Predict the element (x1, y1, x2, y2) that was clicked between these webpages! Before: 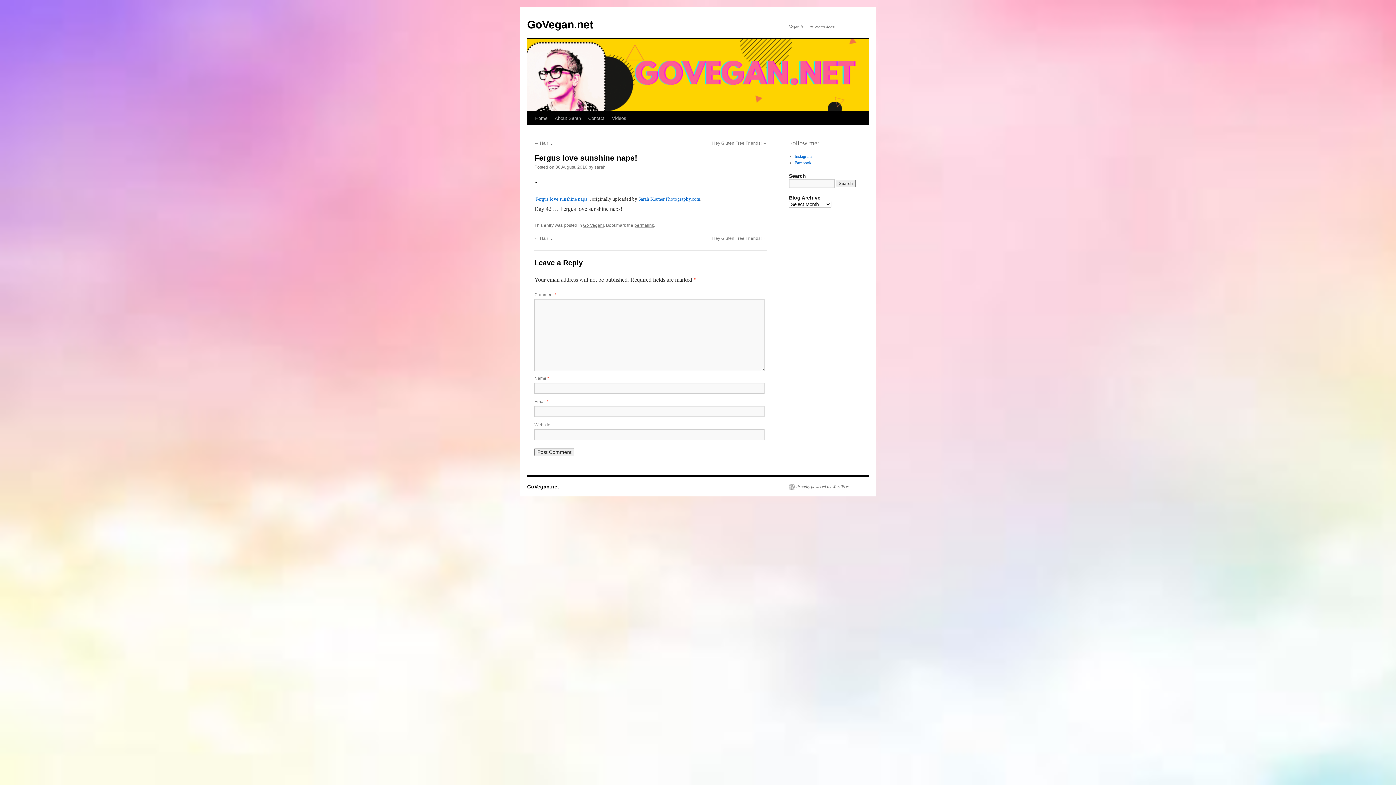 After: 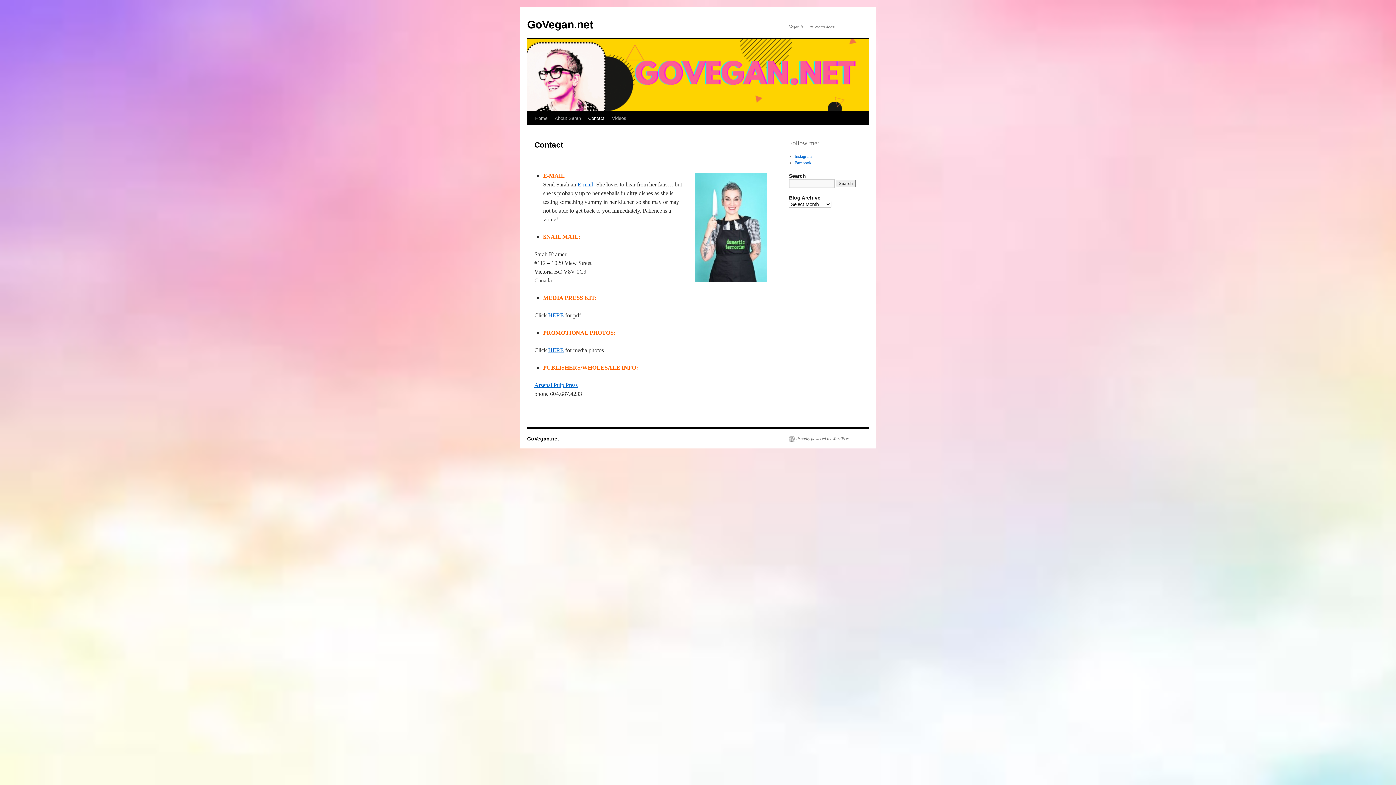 Action: bbox: (584, 111, 608, 125) label: Contact